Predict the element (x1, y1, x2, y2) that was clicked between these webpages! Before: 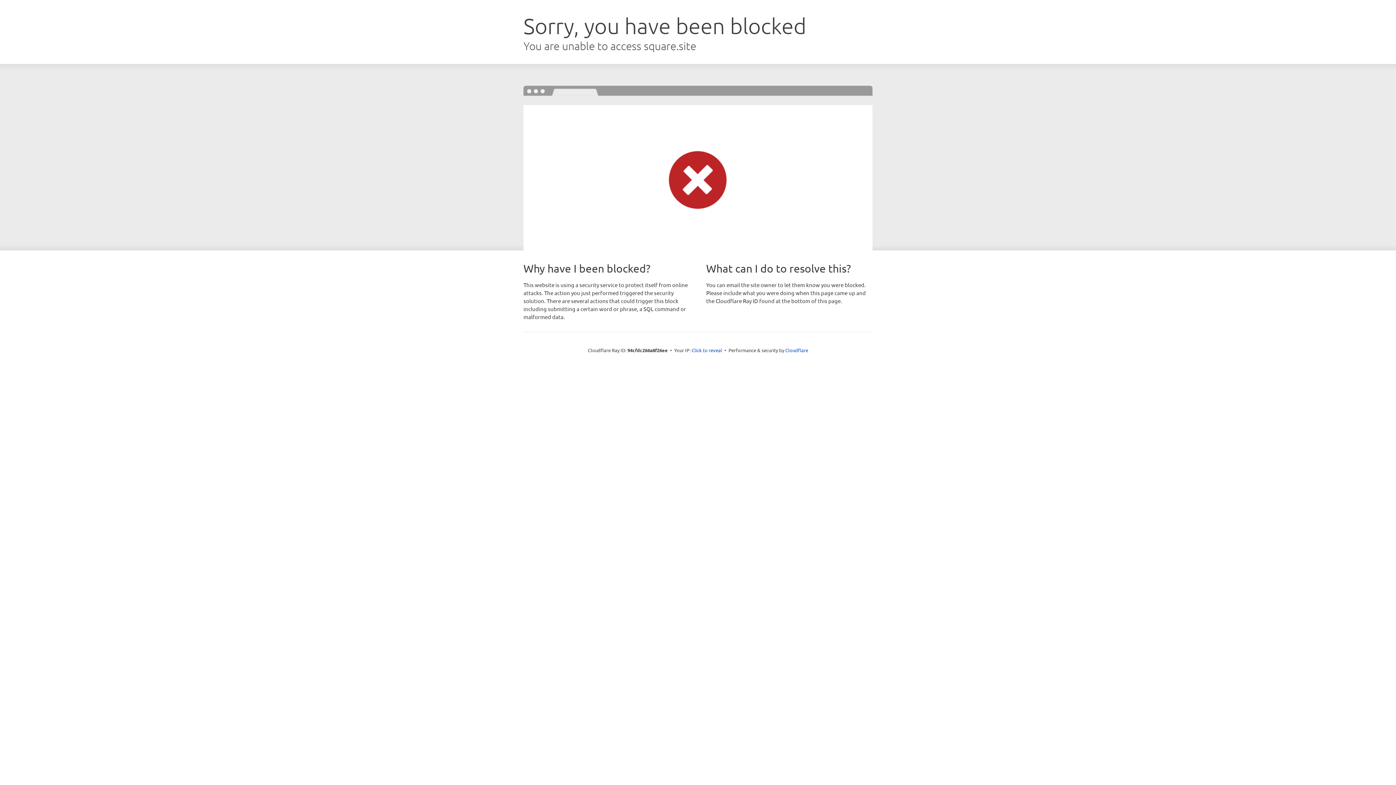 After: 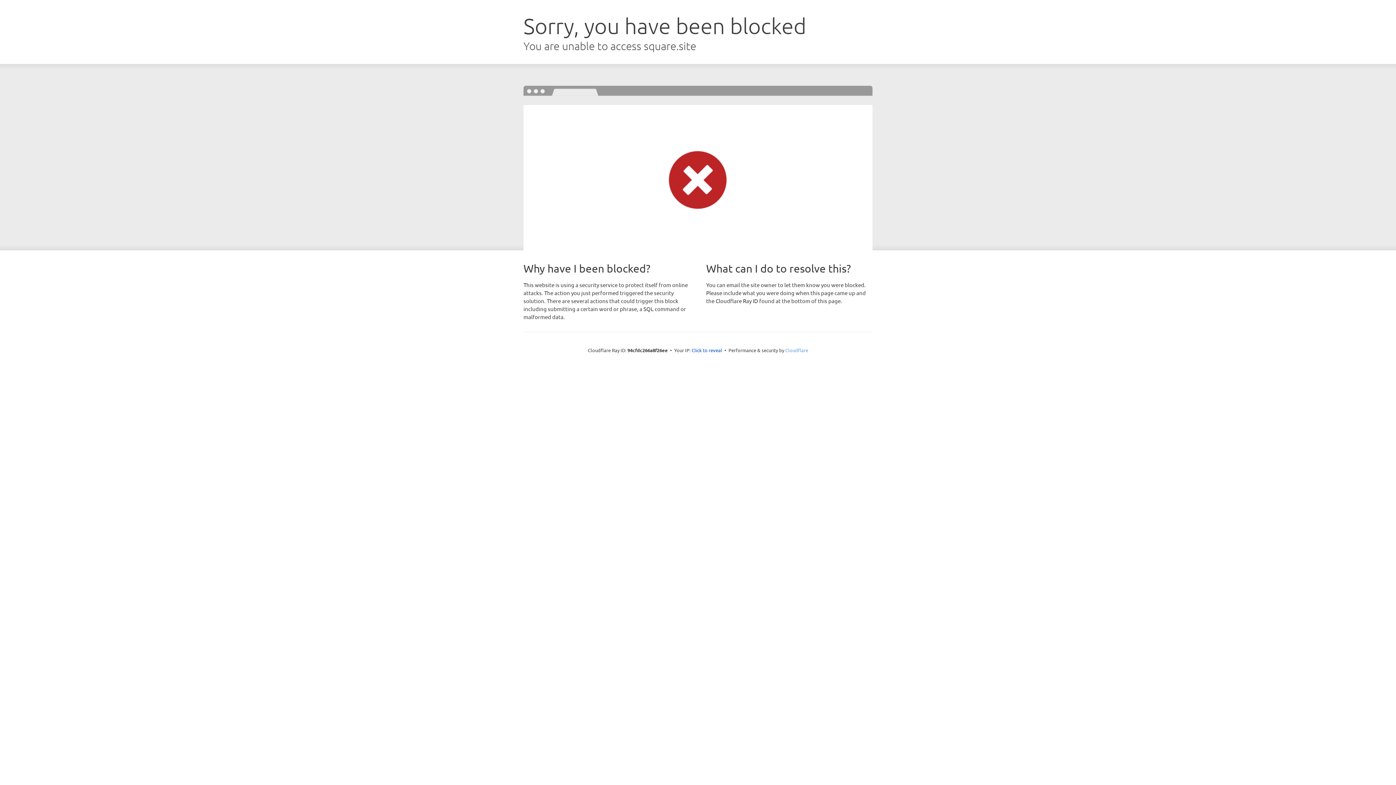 Action: label: Cloudflare bbox: (785, 347, 808, 353)